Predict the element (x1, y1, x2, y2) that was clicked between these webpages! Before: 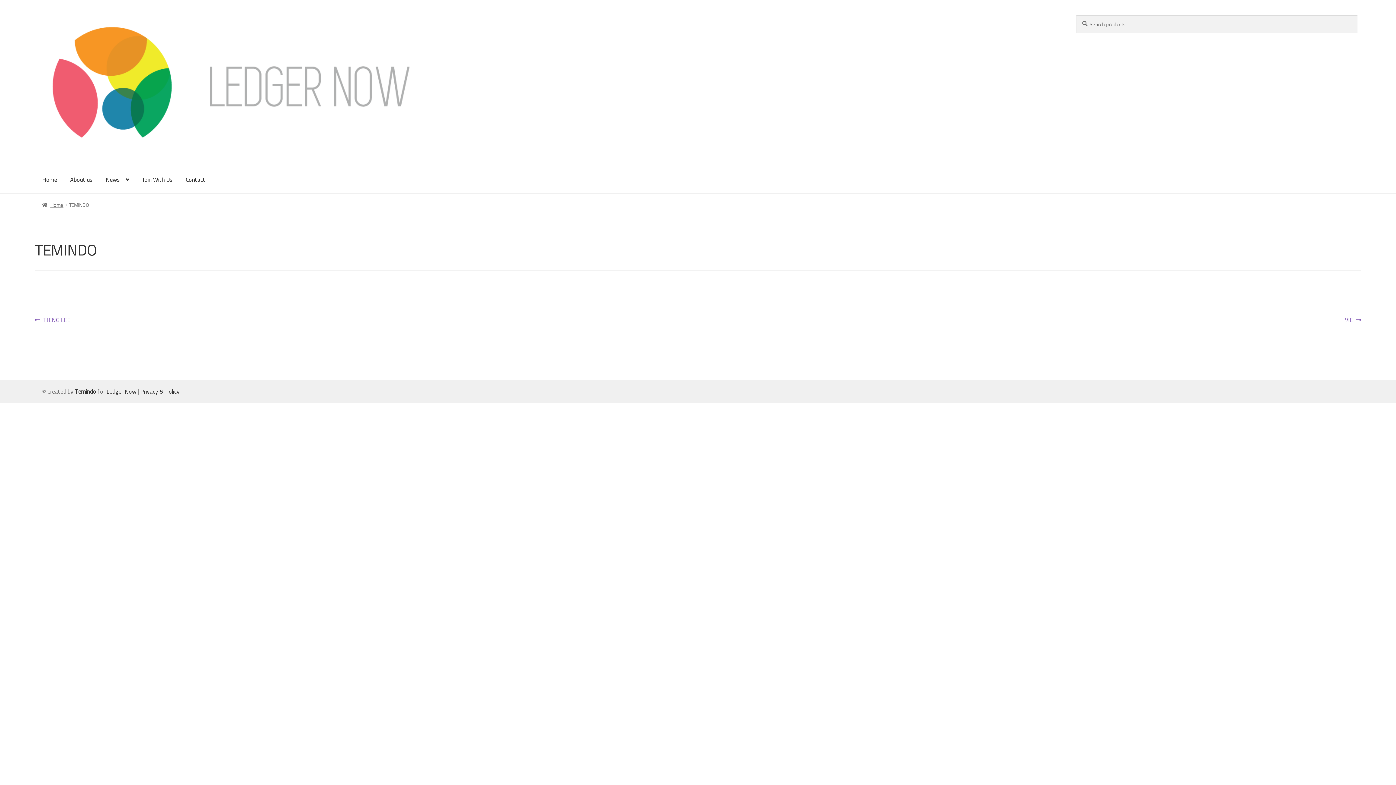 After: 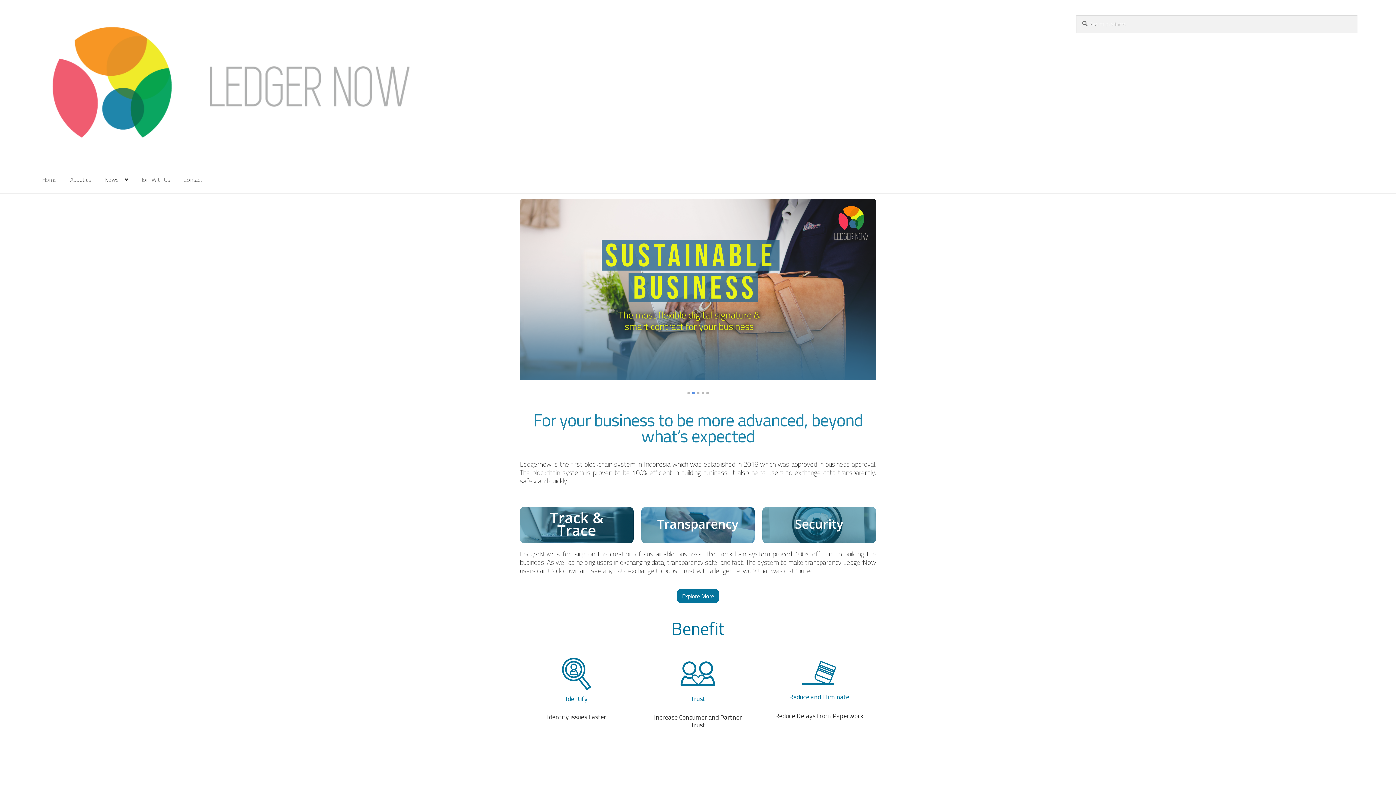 Action: bbox: (36, 173, 62, 186) label: Home